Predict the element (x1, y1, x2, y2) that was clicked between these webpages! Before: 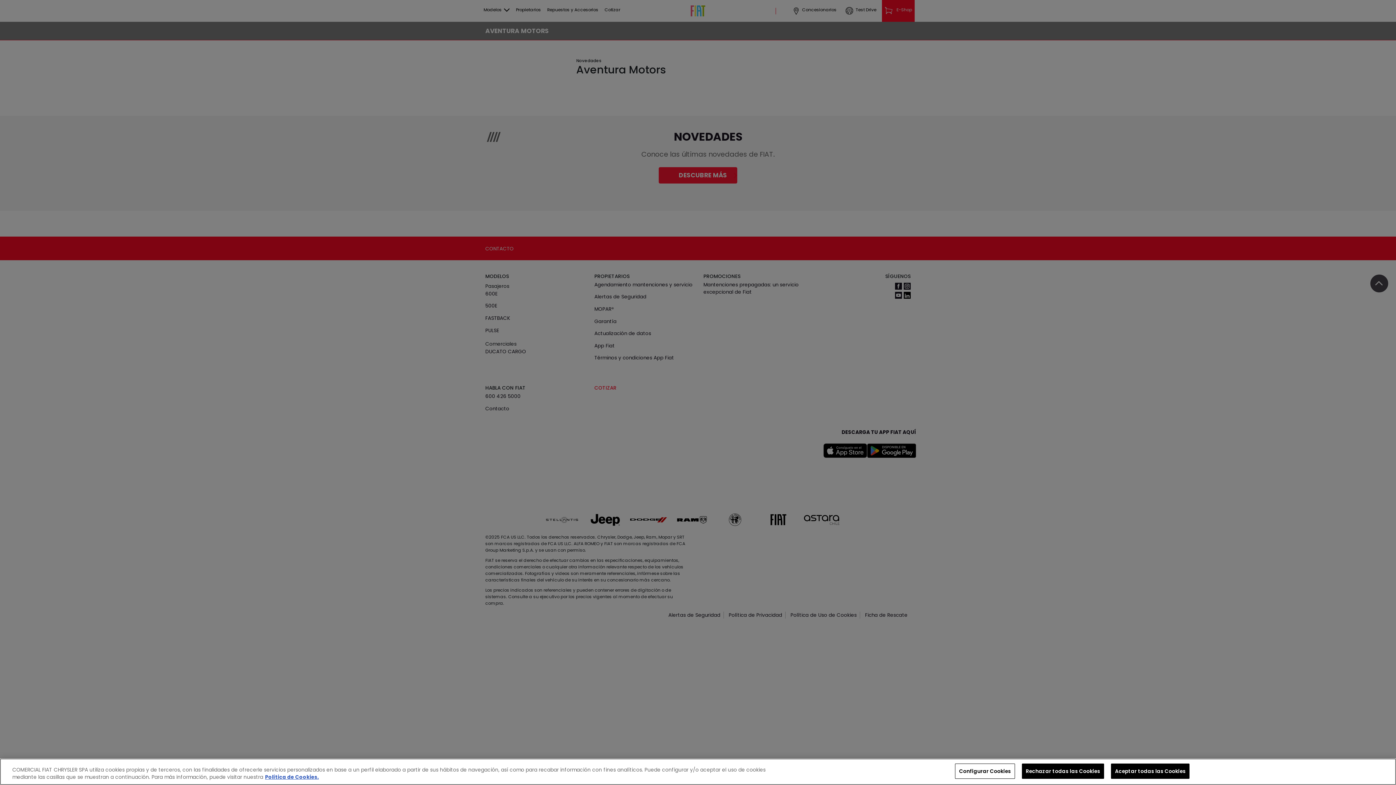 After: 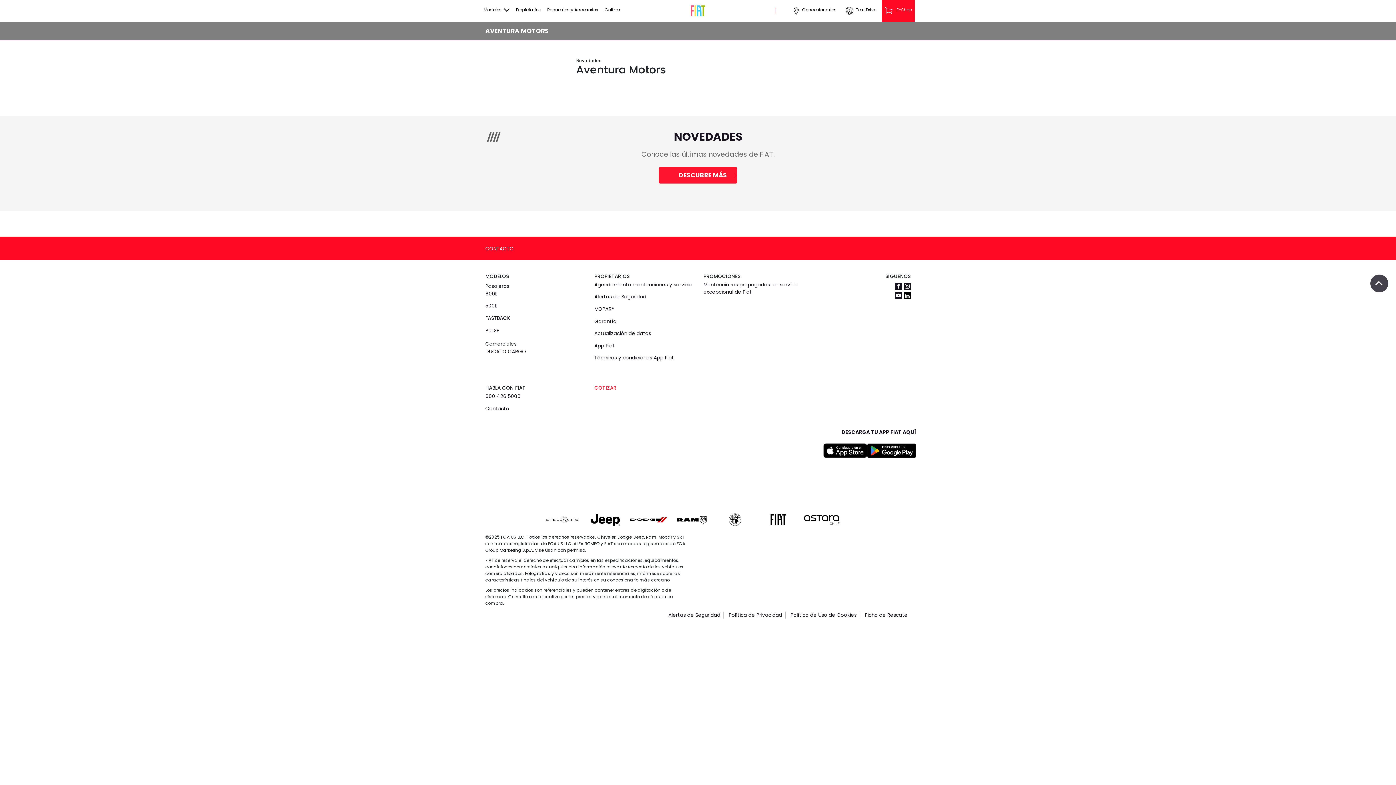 Action: label: Rechazar todas las Cookies bbox: (1022, 764, 1104, 779)